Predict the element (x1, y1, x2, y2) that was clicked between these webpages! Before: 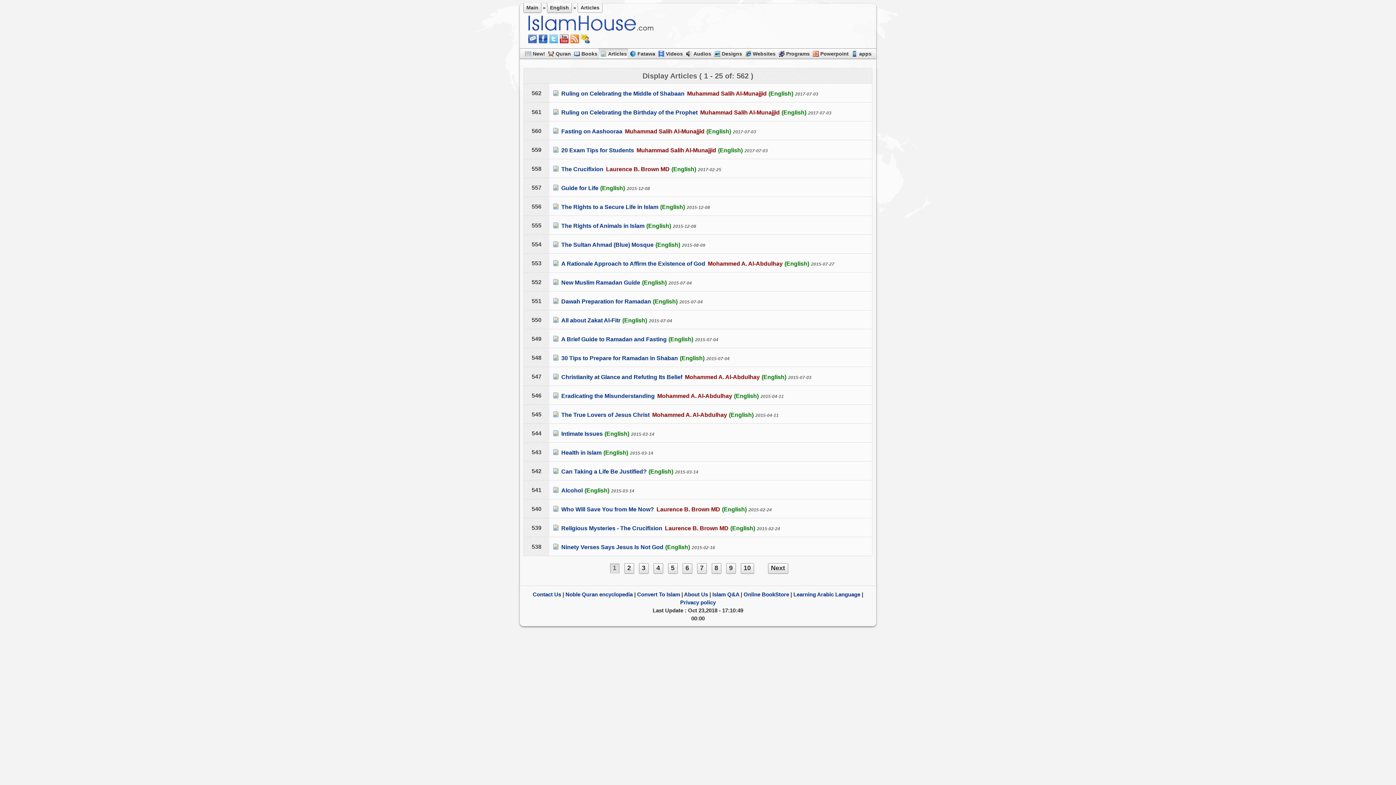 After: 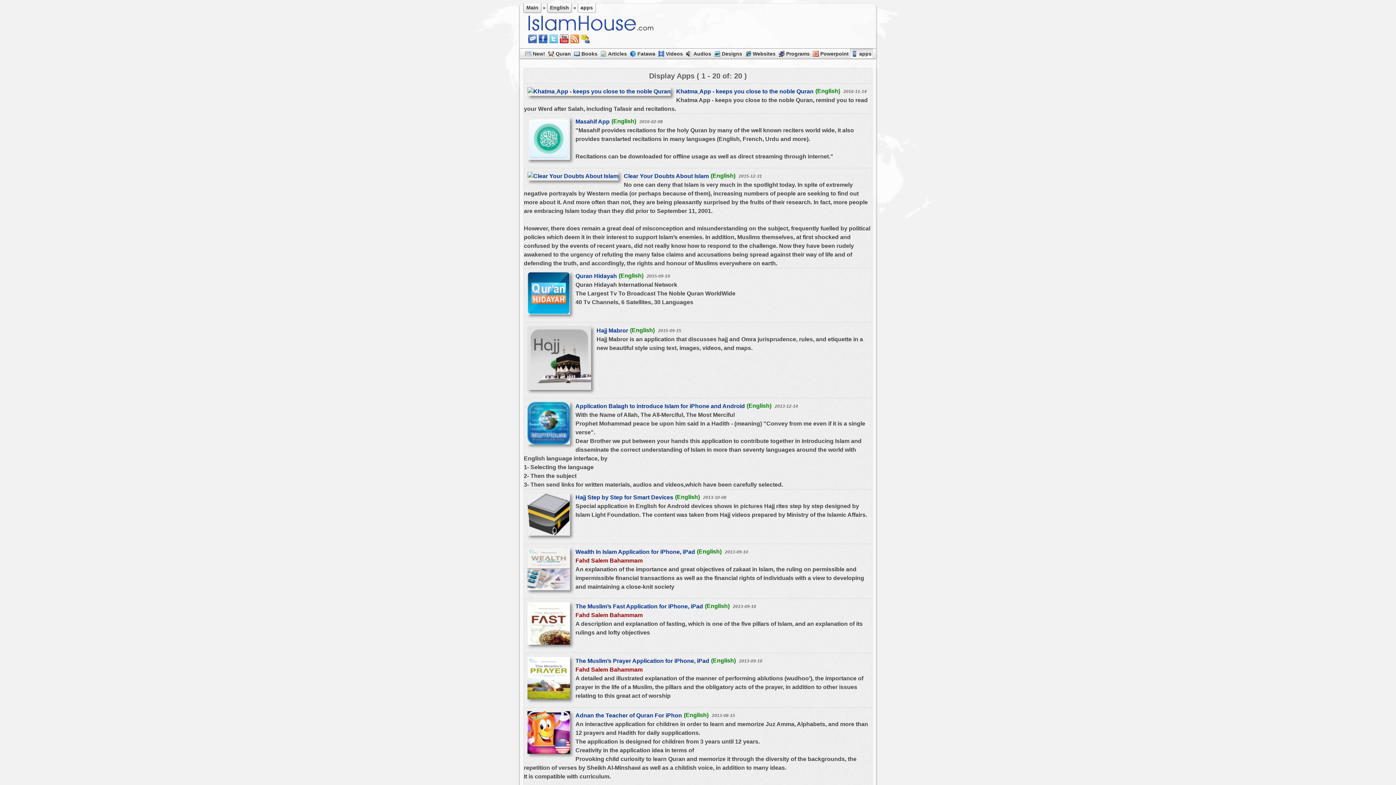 Action: label: apps bbox: (850, 50, 872, 56)